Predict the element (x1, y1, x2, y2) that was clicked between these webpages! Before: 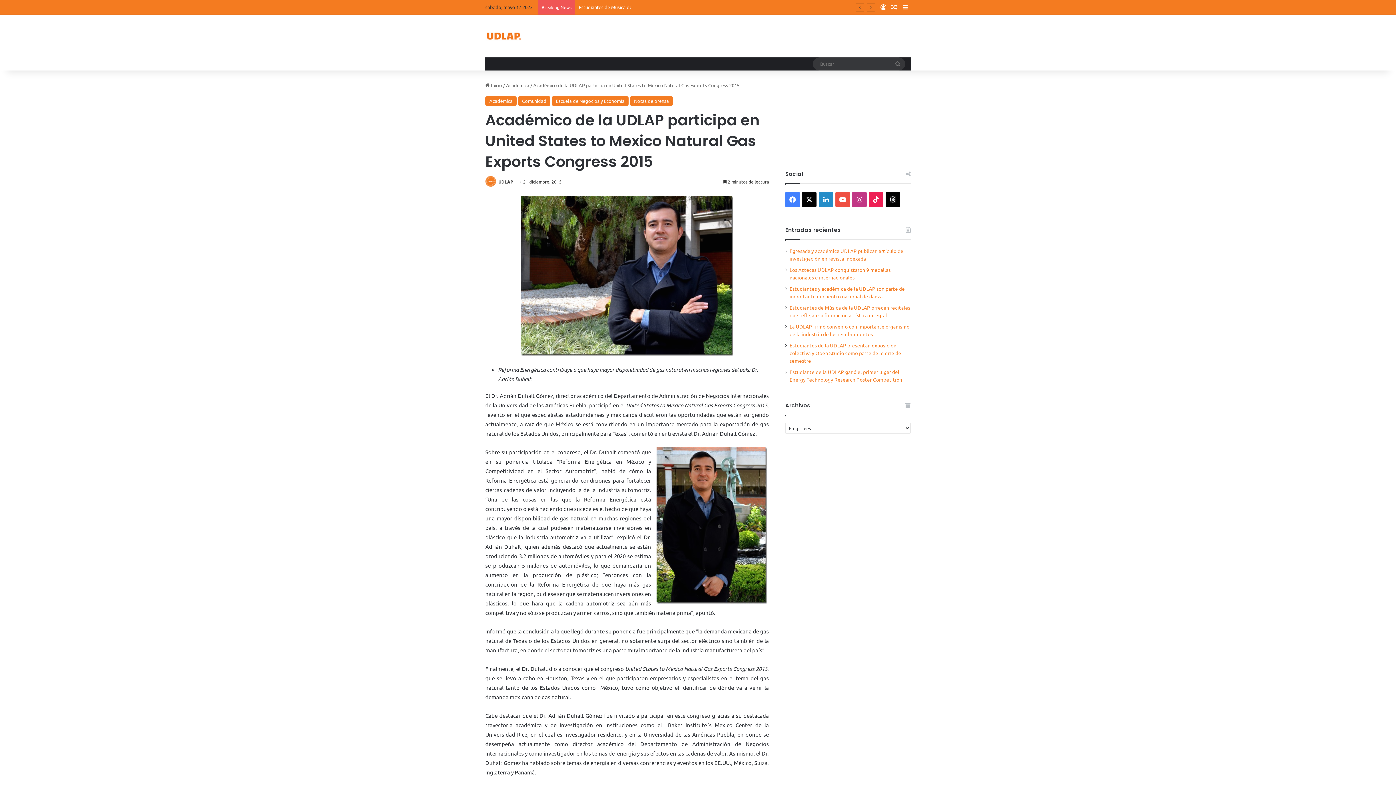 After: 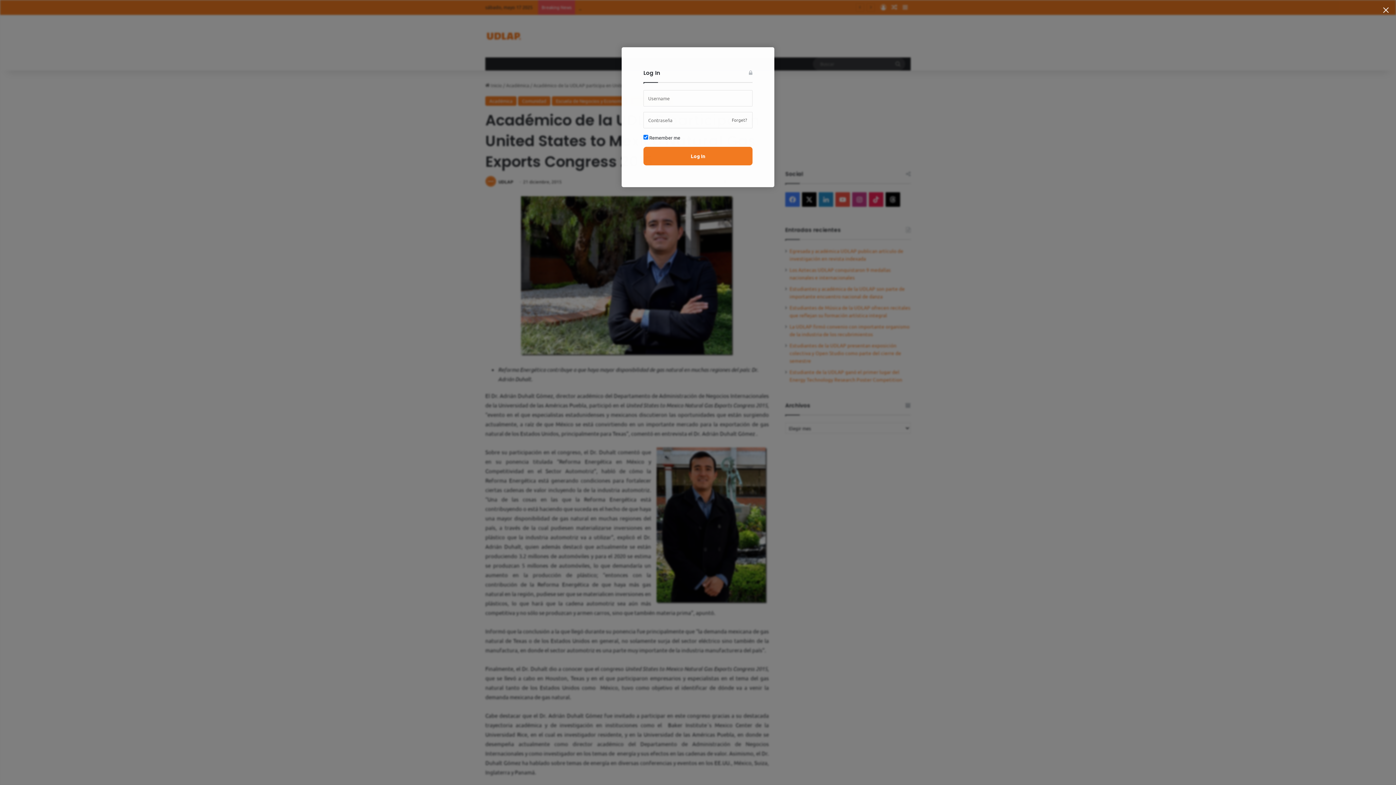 Action: label: Log In bbox: (878, 0, 889, 14)